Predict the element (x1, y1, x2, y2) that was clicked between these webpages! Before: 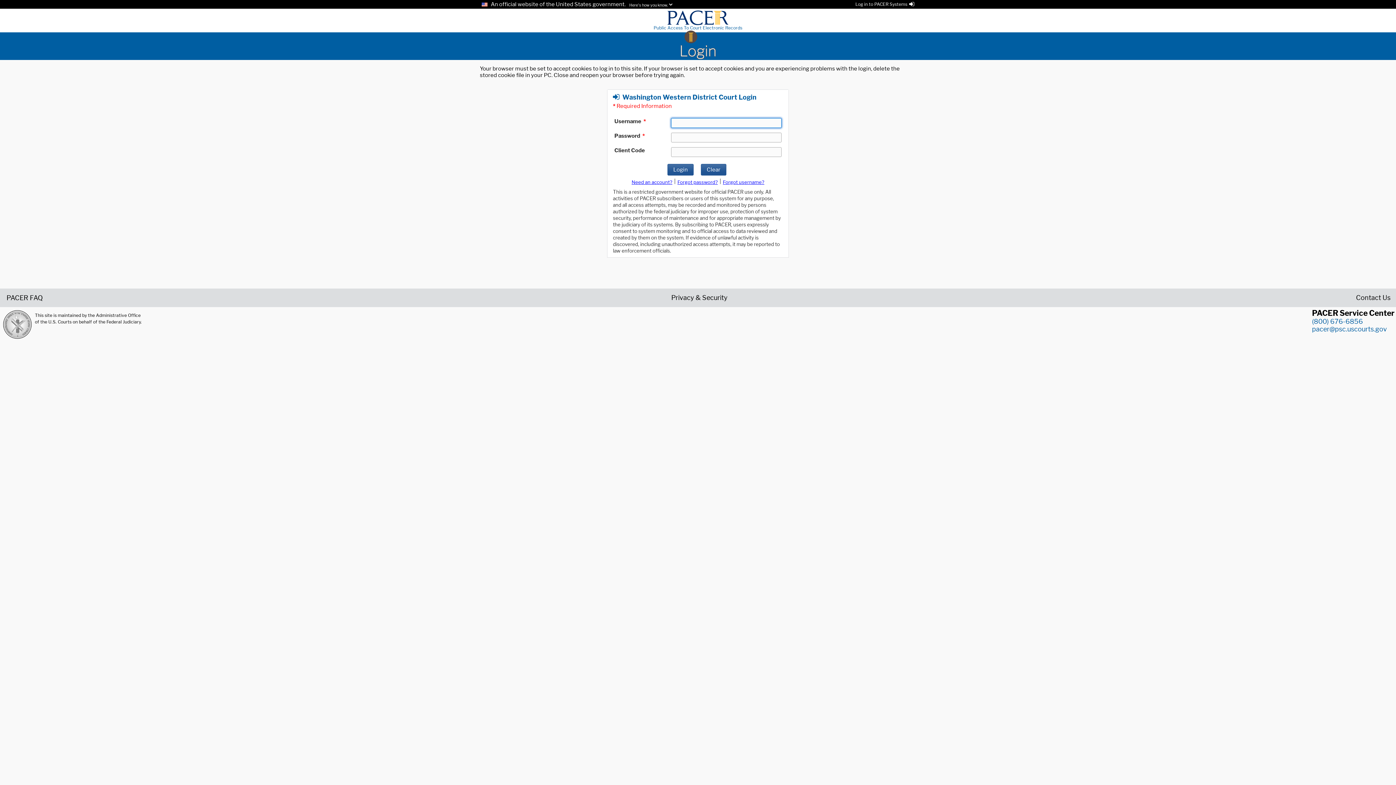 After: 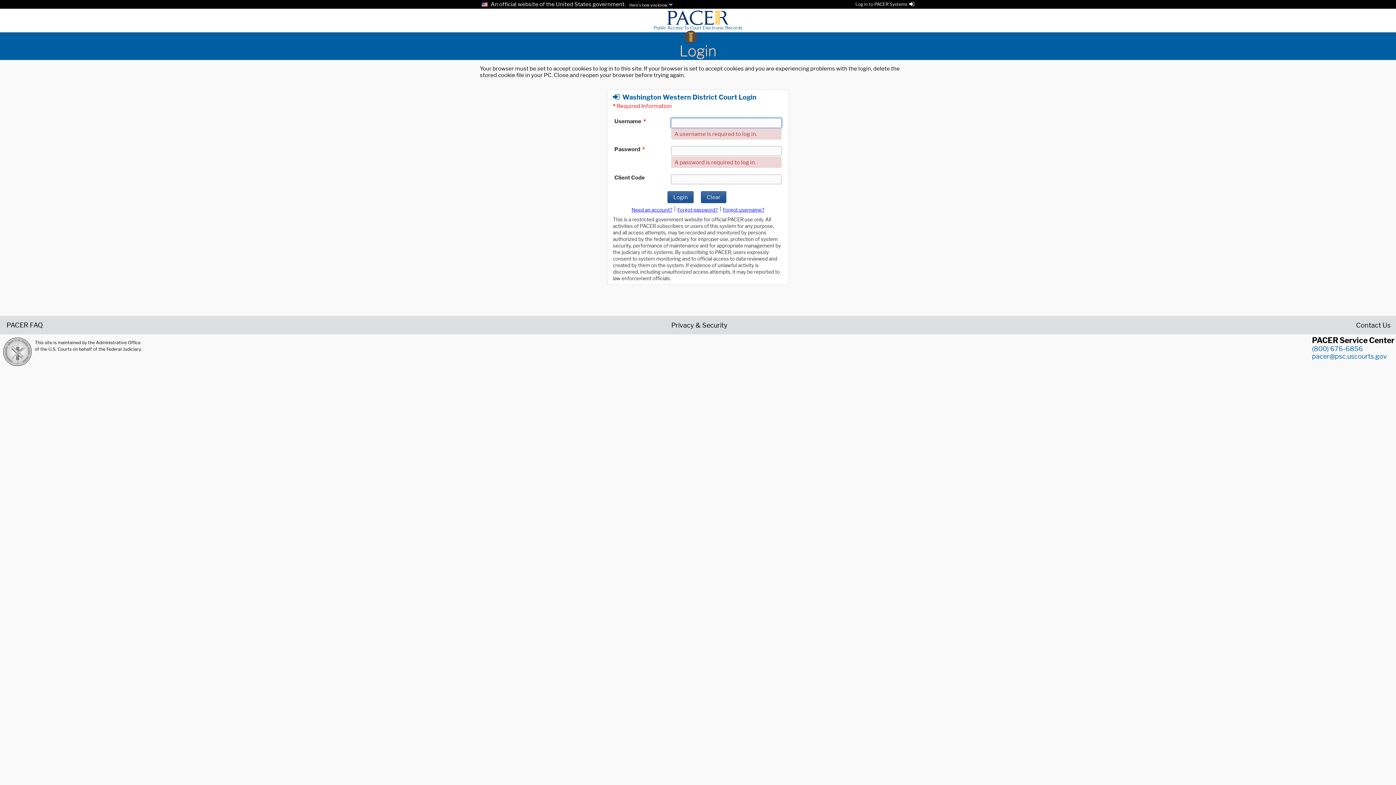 Action: label: Clear bbox: (701, 163, 726, 175)